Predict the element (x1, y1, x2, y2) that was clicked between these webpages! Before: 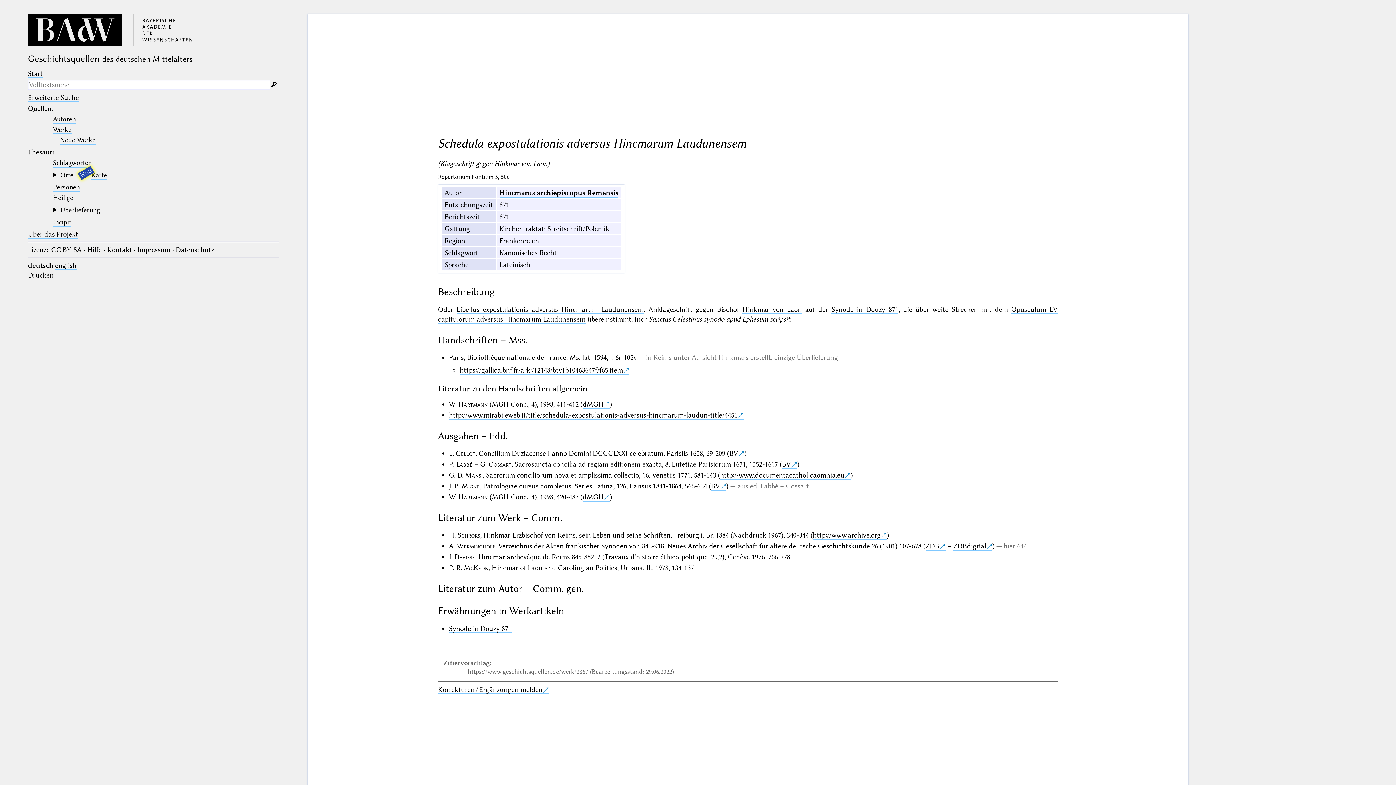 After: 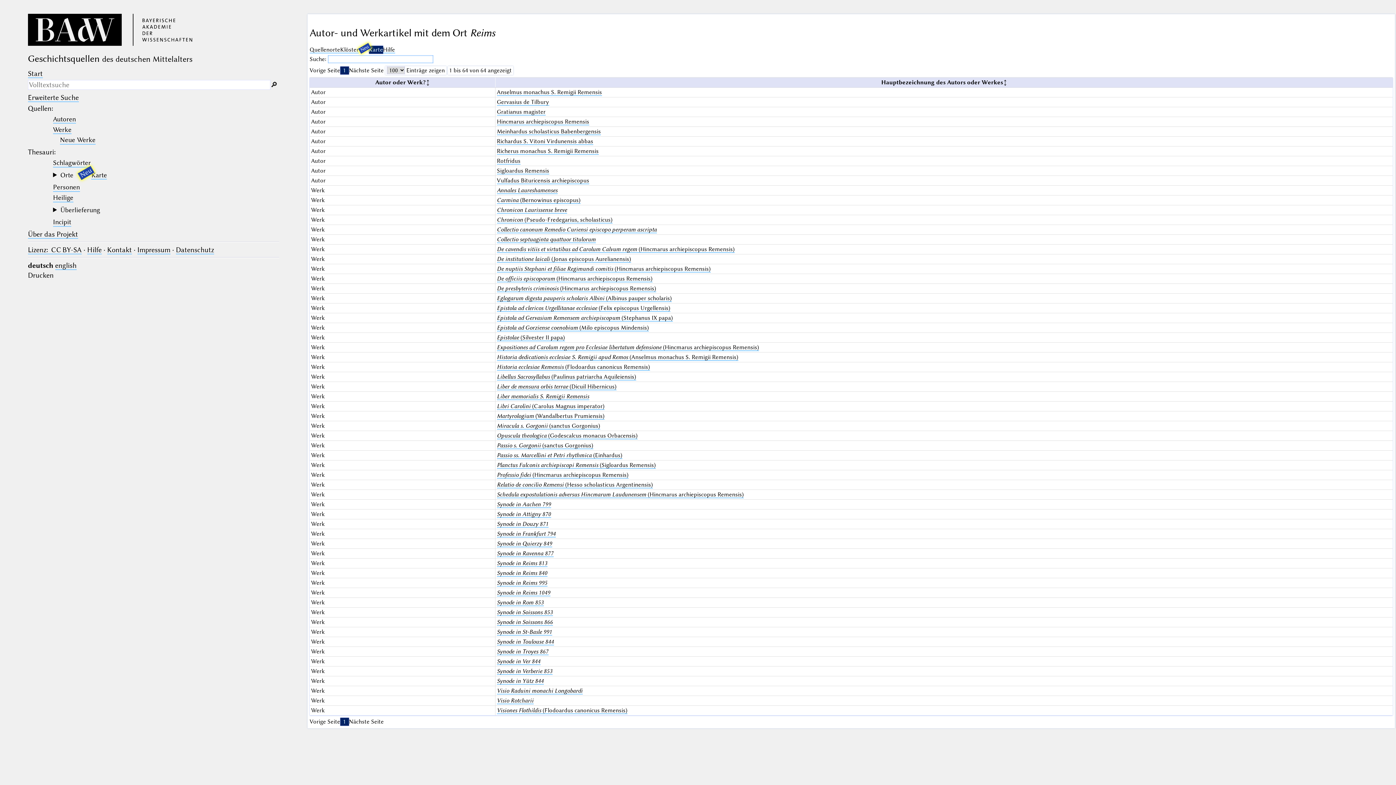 Action: label: Reims bbox: (653, 353, 671, 362)